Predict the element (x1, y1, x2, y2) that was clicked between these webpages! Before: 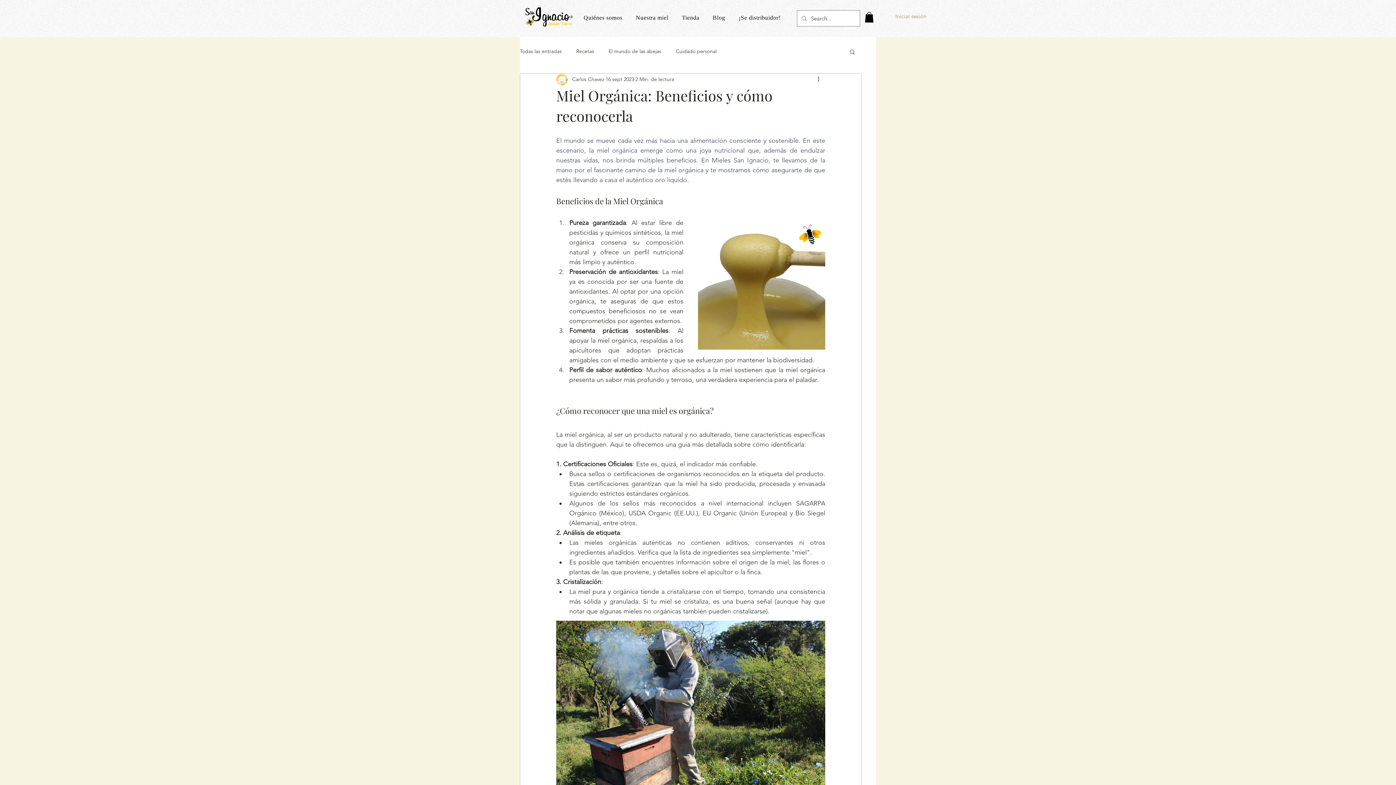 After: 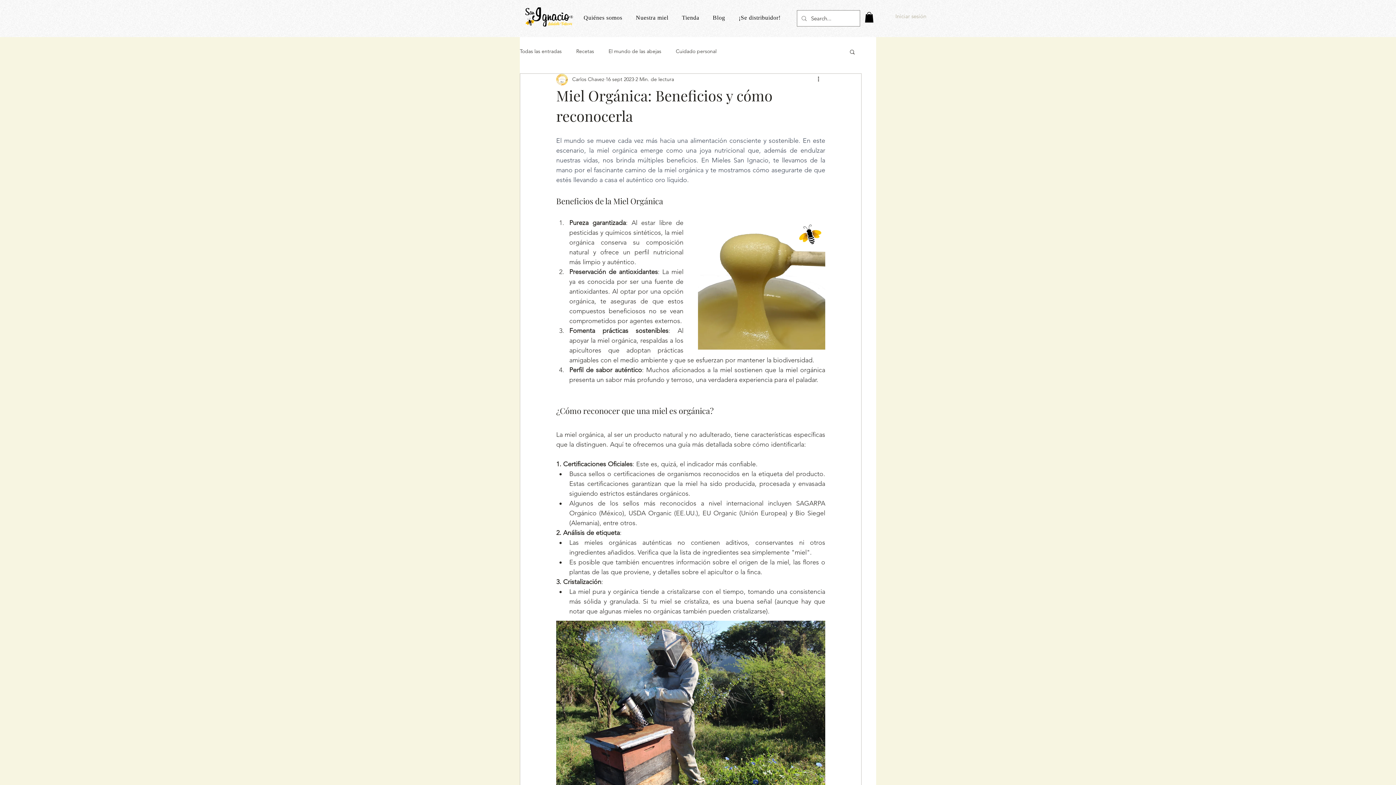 Action: label: Iniciar sesión bbox: (890, 10, 931, 22)